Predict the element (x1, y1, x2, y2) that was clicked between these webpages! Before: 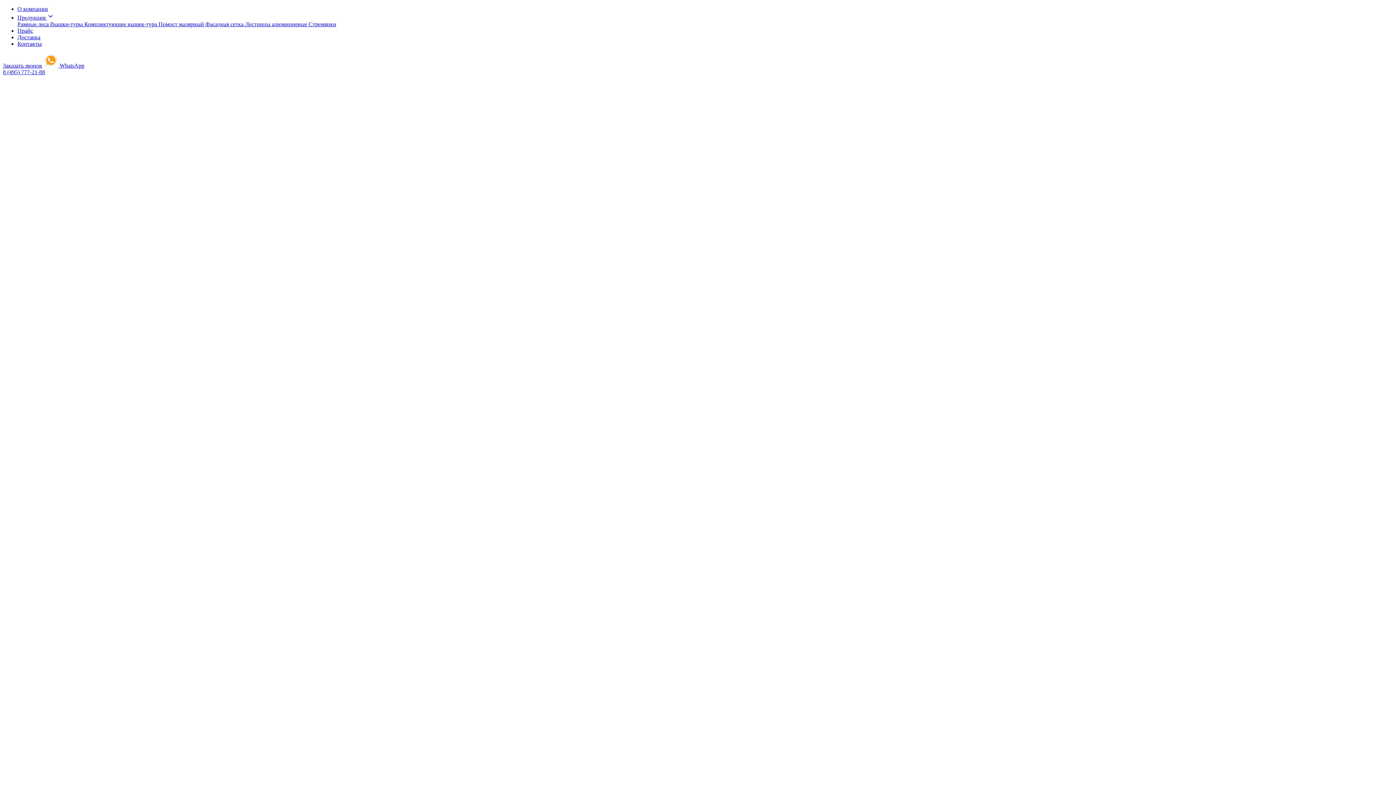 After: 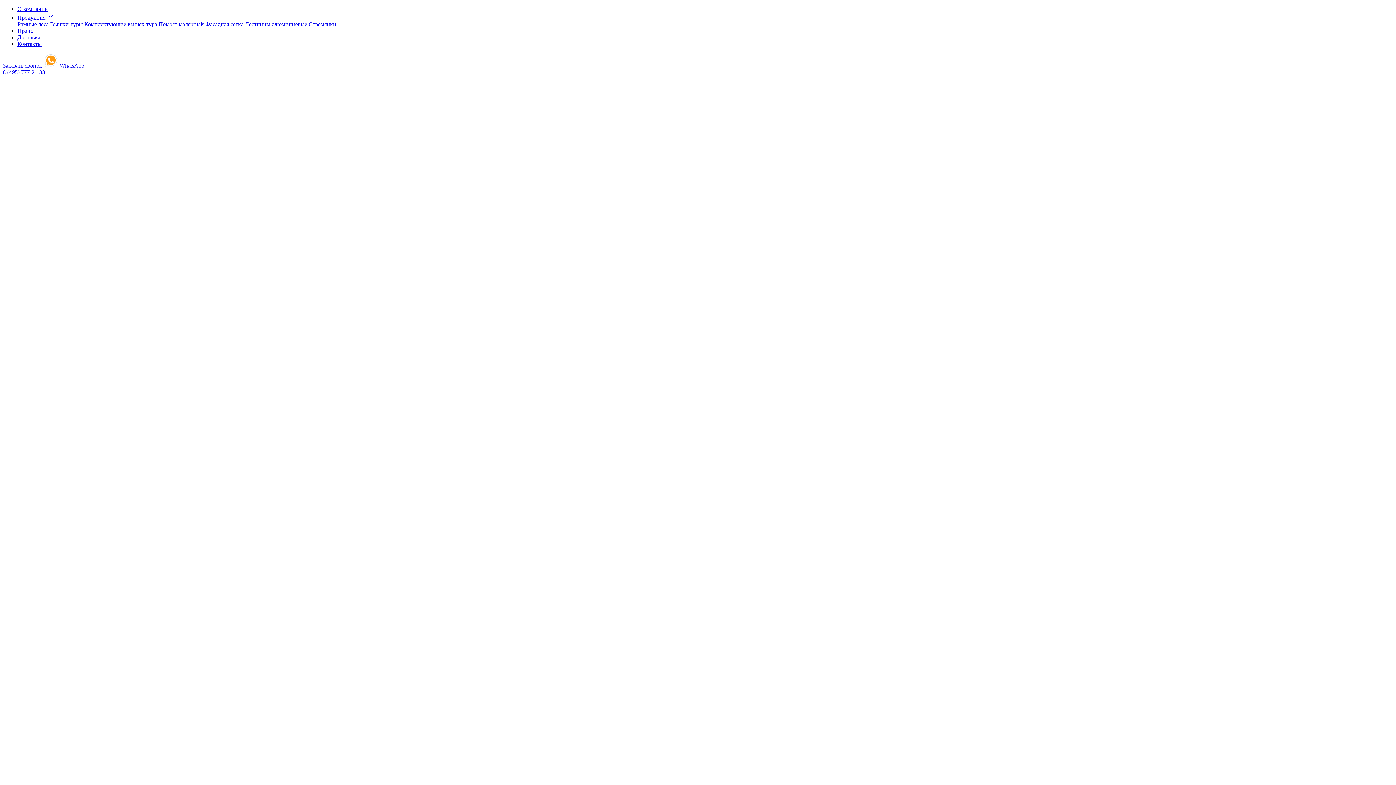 Action: bbox: (17, 5, 48, 12) label: О компании